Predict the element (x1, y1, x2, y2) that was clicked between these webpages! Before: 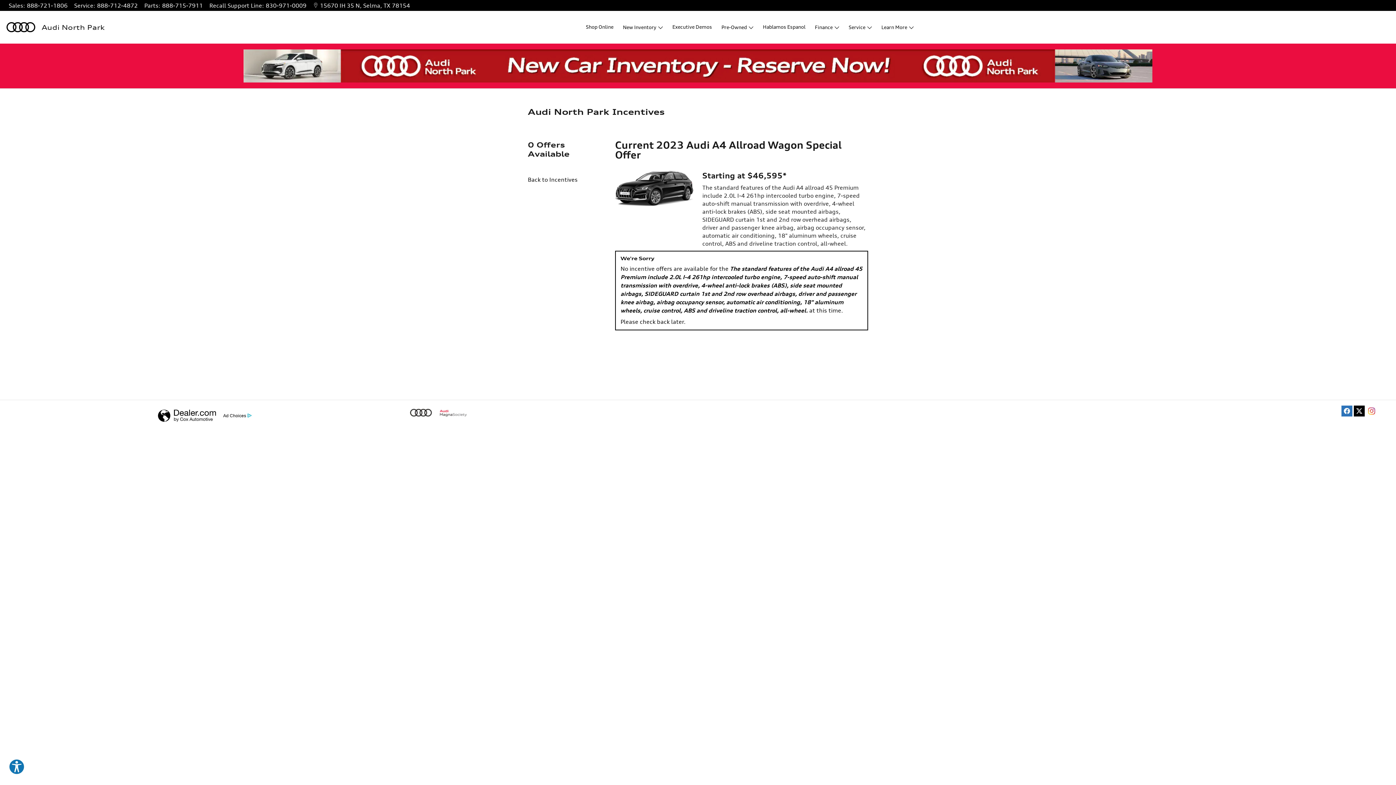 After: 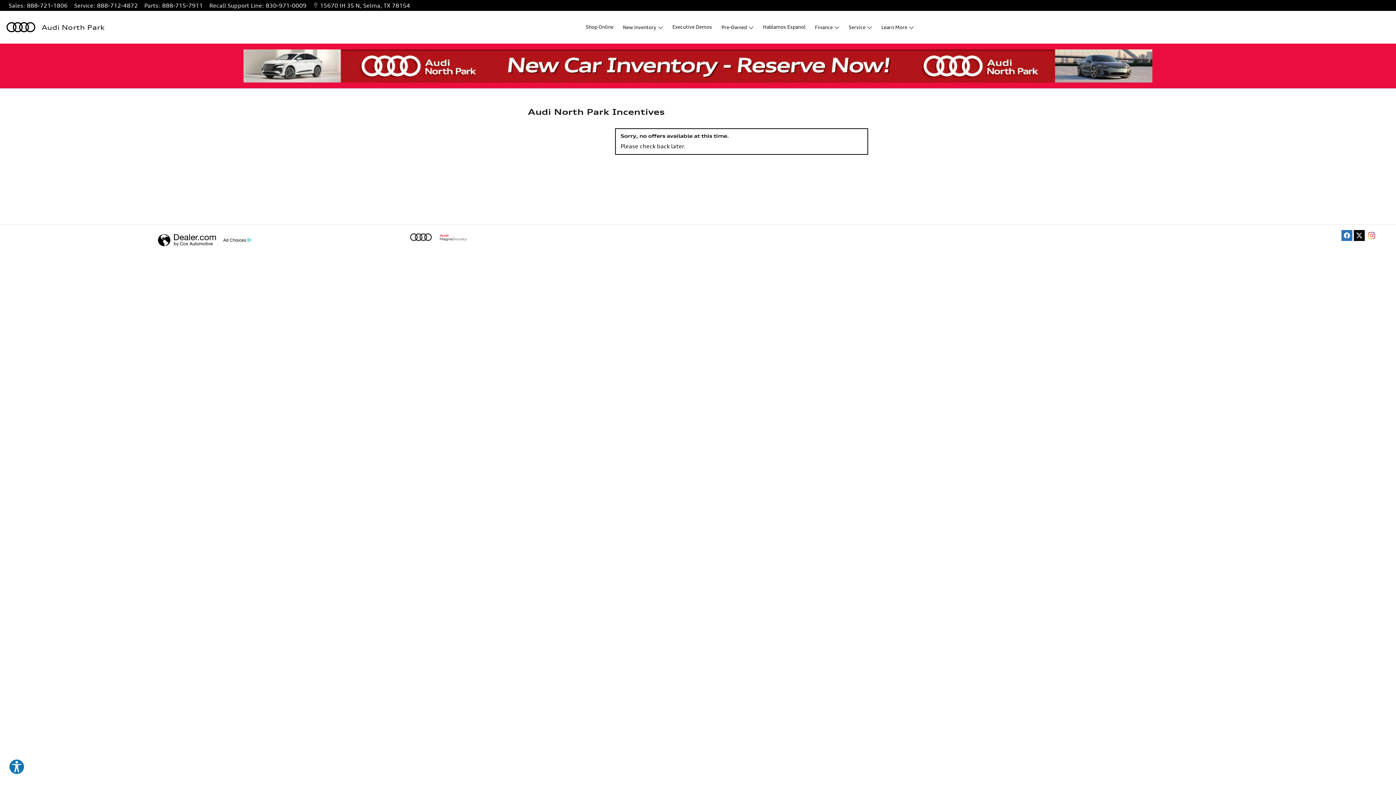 Action: label: Back to Incentives bbox: (528, 176, 577, 182)